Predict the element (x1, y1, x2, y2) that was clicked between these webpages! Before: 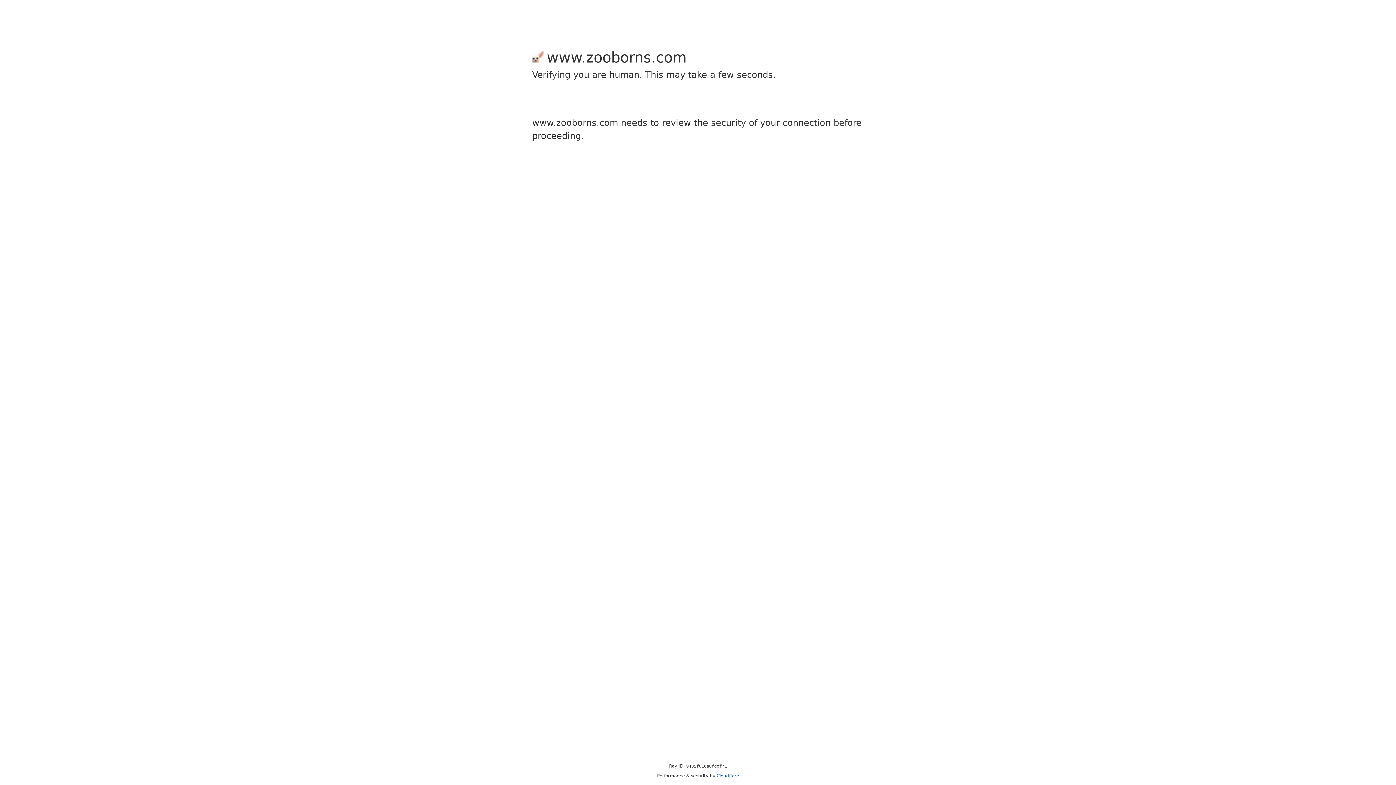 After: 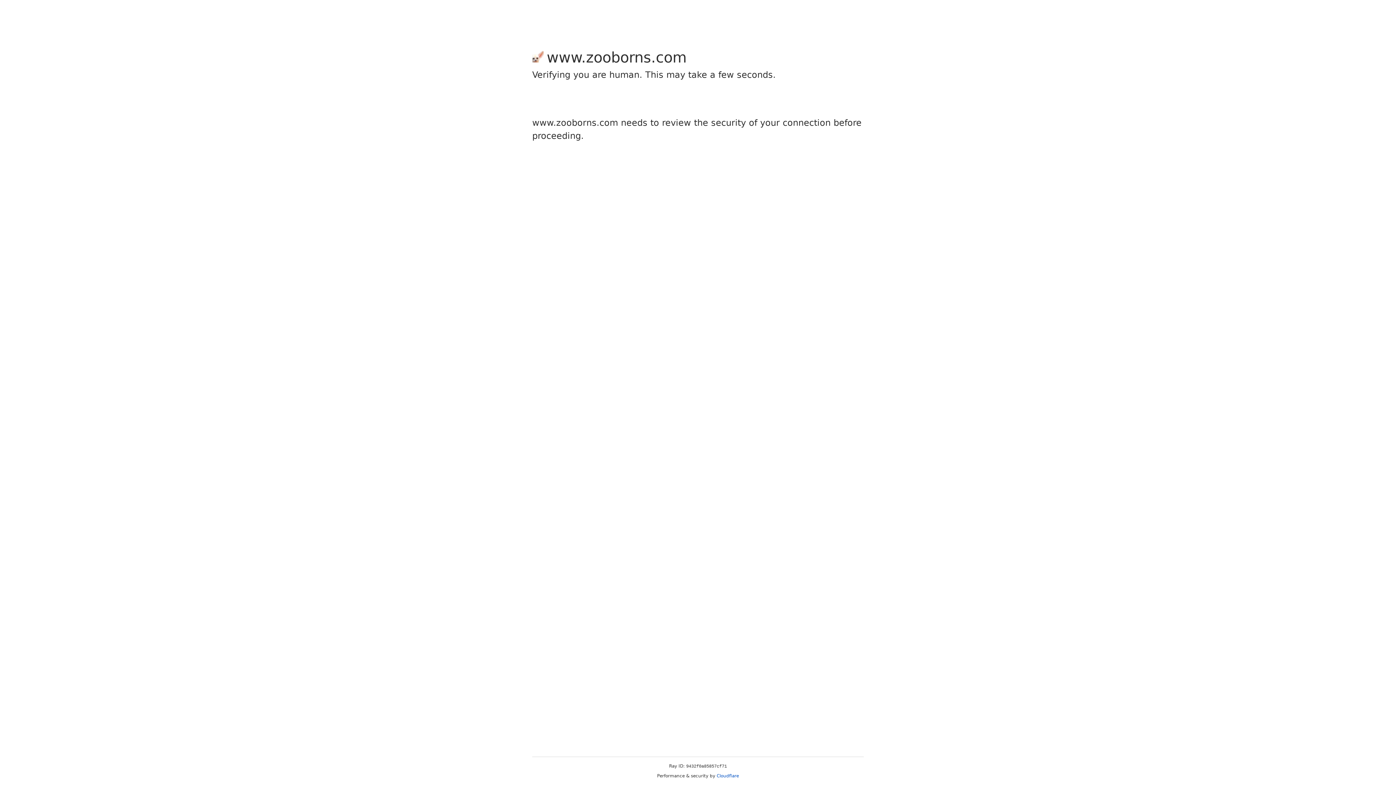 Action: label: Cloudflare bbox: (716, 773, 739, 778)